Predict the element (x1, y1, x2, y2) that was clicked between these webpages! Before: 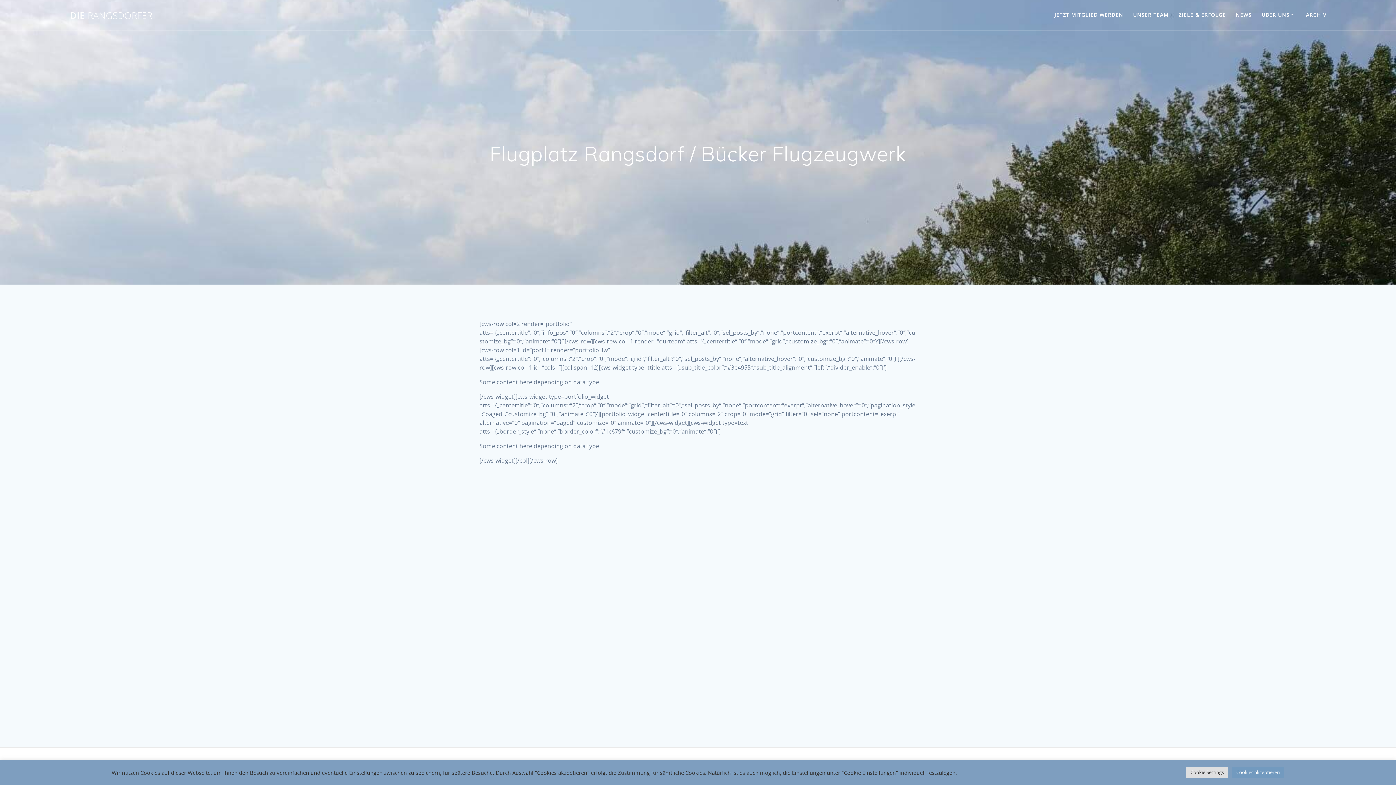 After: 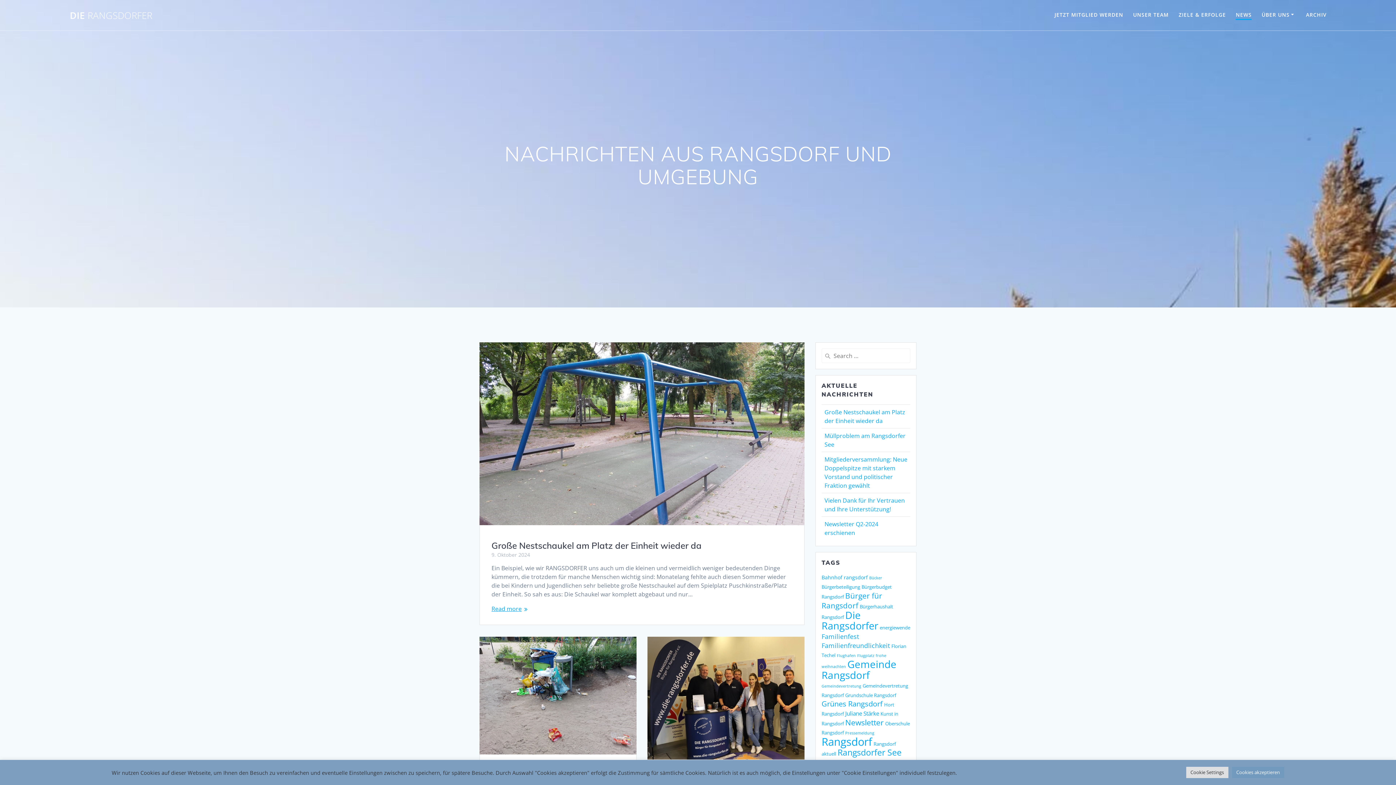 Action: bbox: (1236, 10, 1252, 19) label: NEWS